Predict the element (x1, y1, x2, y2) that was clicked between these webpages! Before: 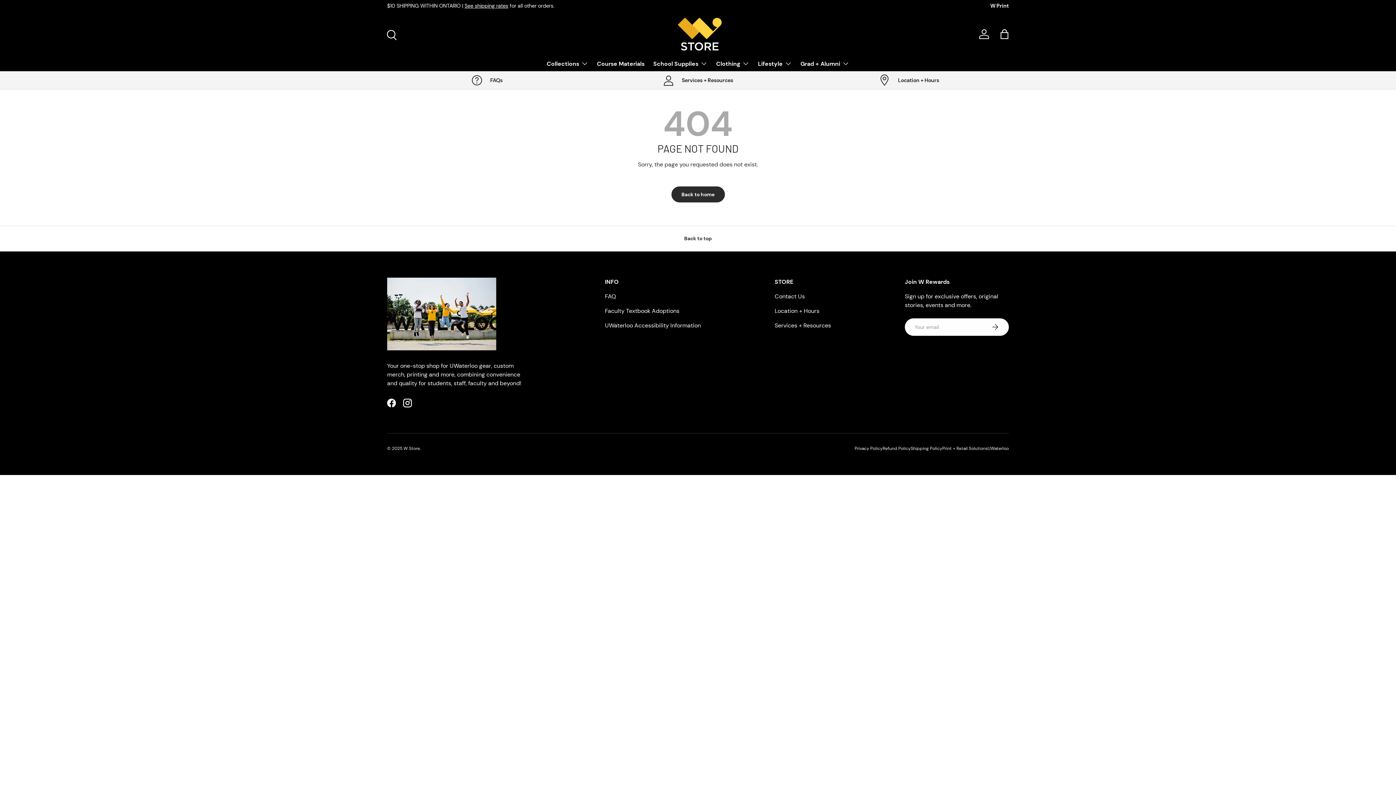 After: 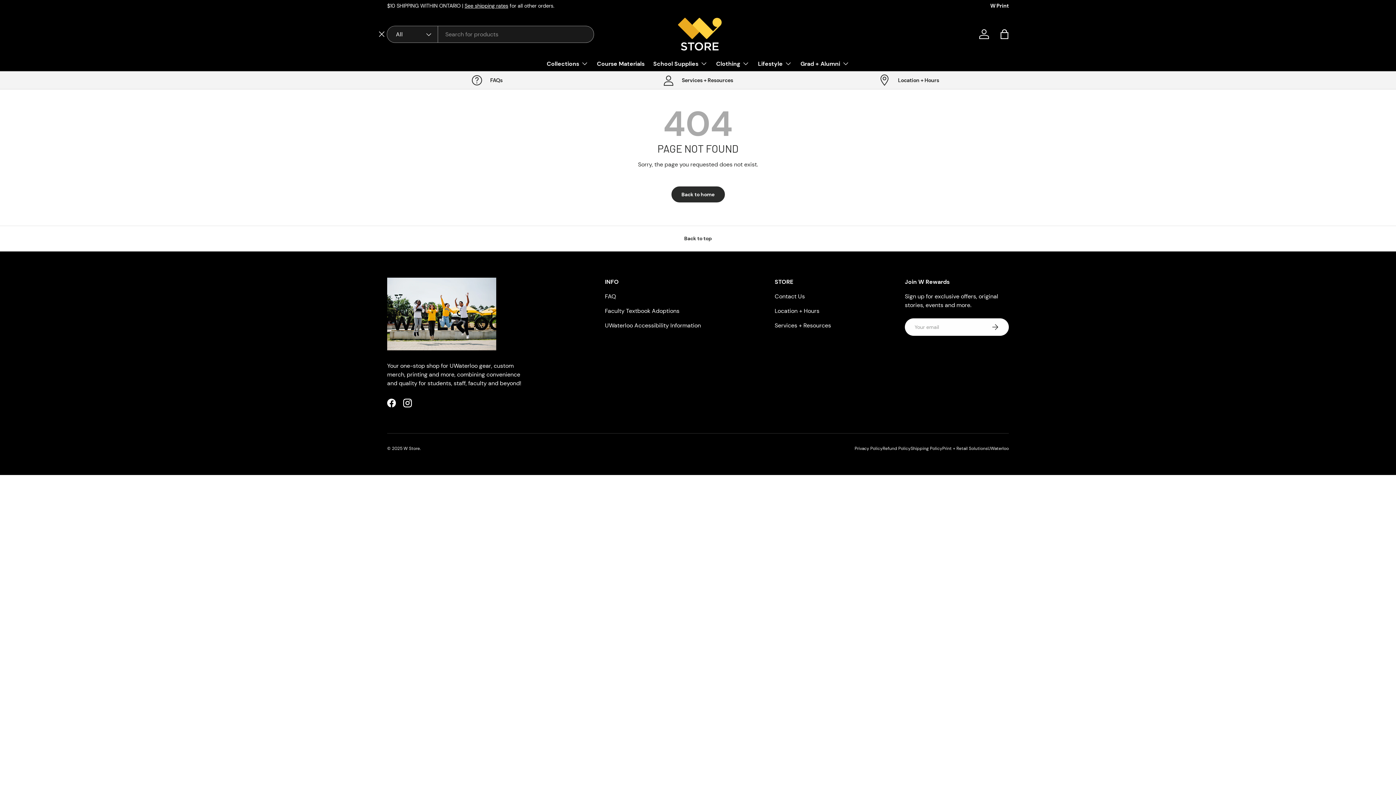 Action: bbox: (382, 26, 398, 42) label: Search